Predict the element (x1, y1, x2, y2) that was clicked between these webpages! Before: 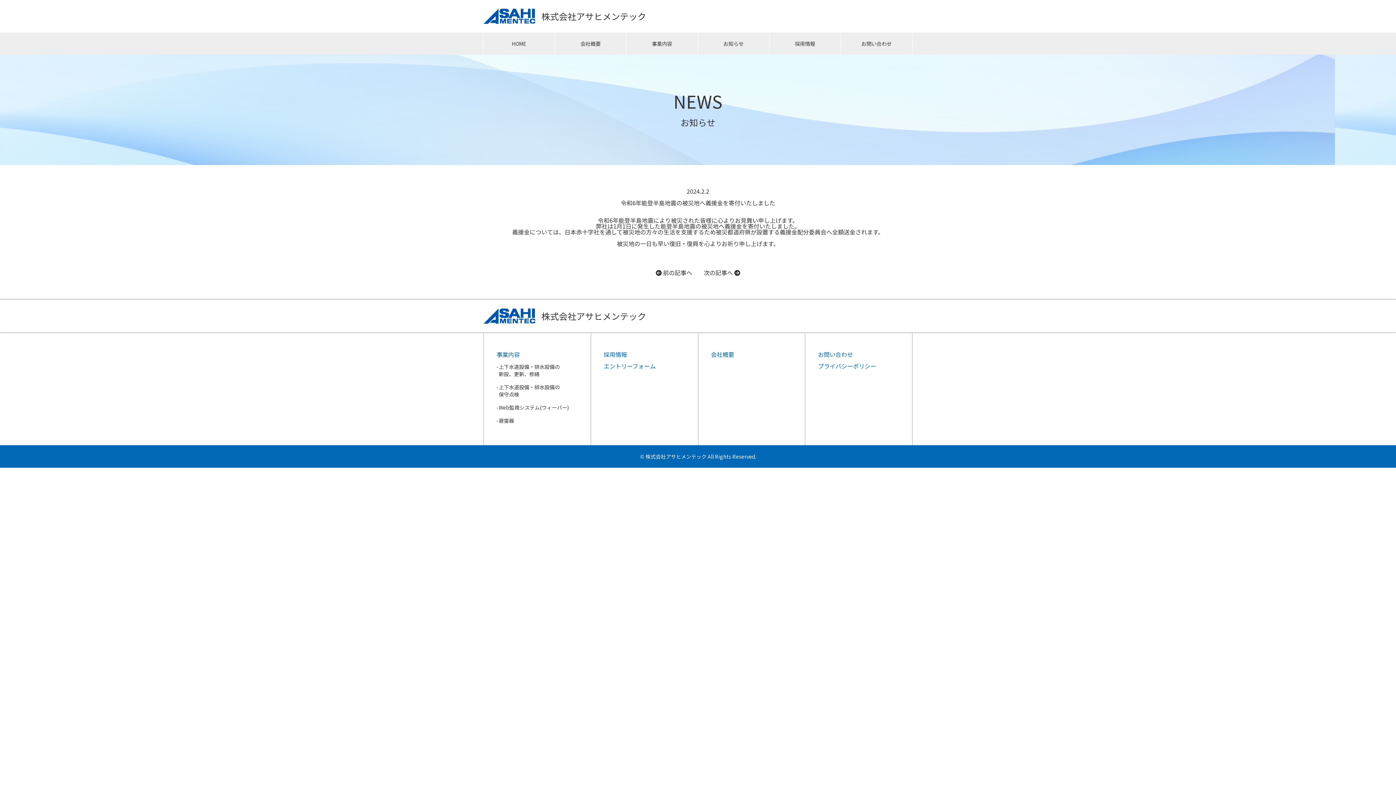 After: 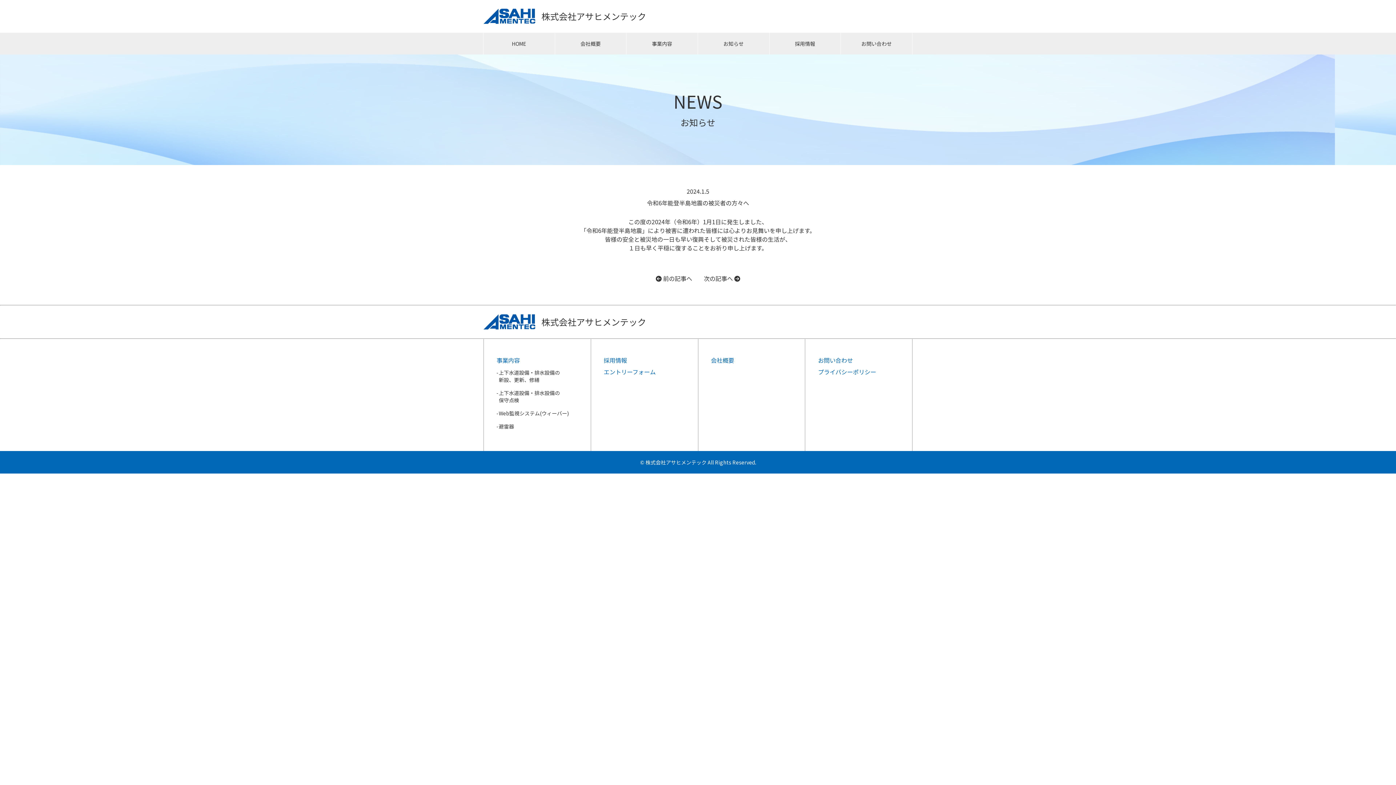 Action: bbox: (650, 262, 698, 282) label:  前の記事へ